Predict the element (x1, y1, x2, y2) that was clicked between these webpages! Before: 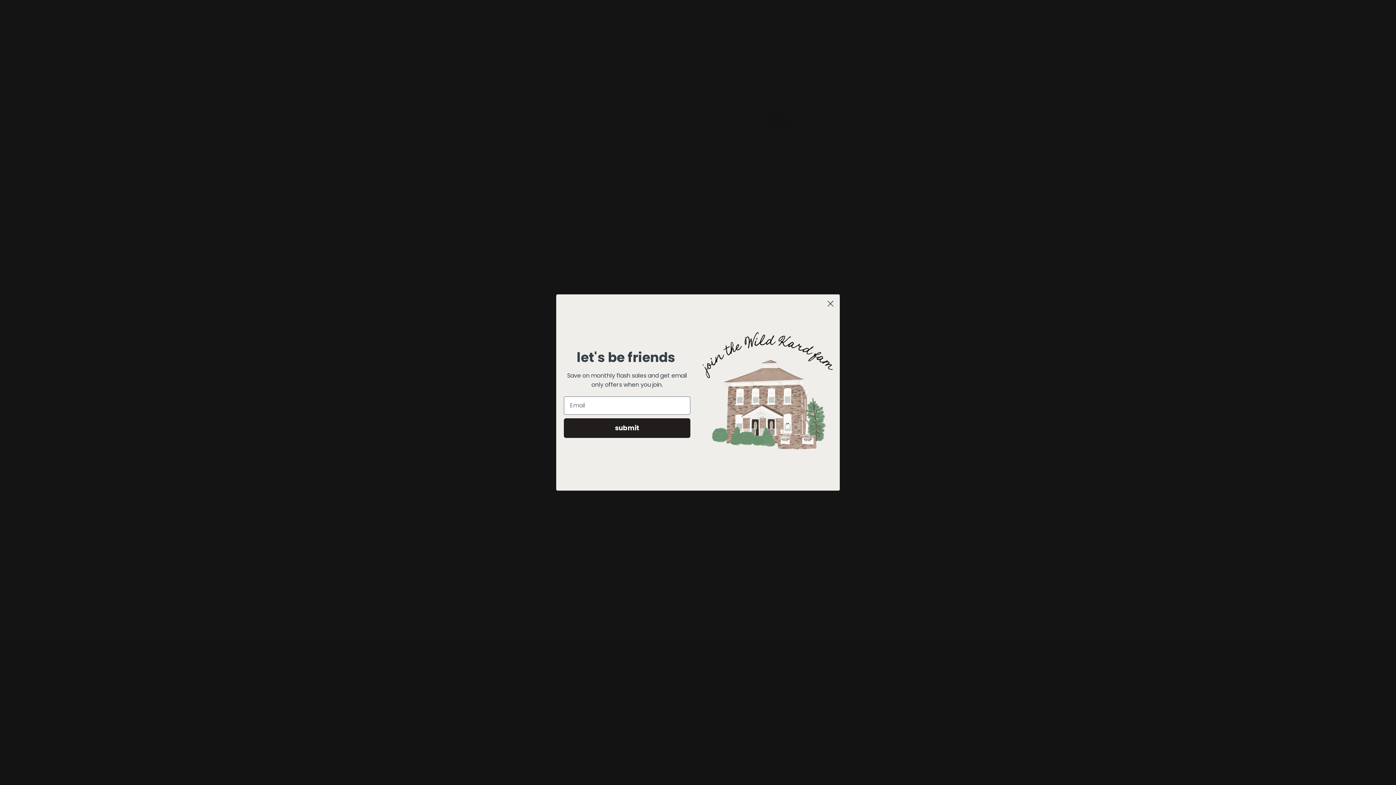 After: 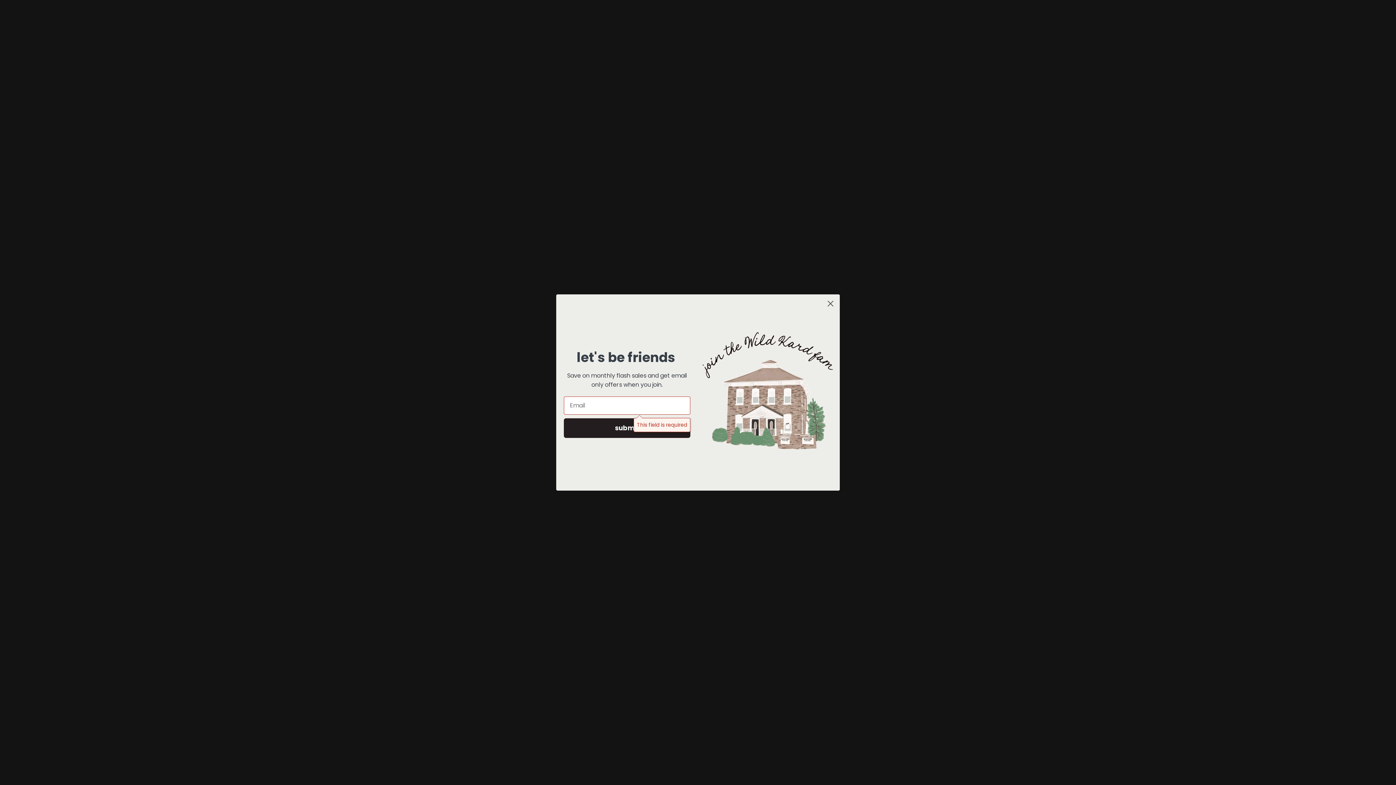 Action: bbox: (564, 418, 690, 438) label: submit